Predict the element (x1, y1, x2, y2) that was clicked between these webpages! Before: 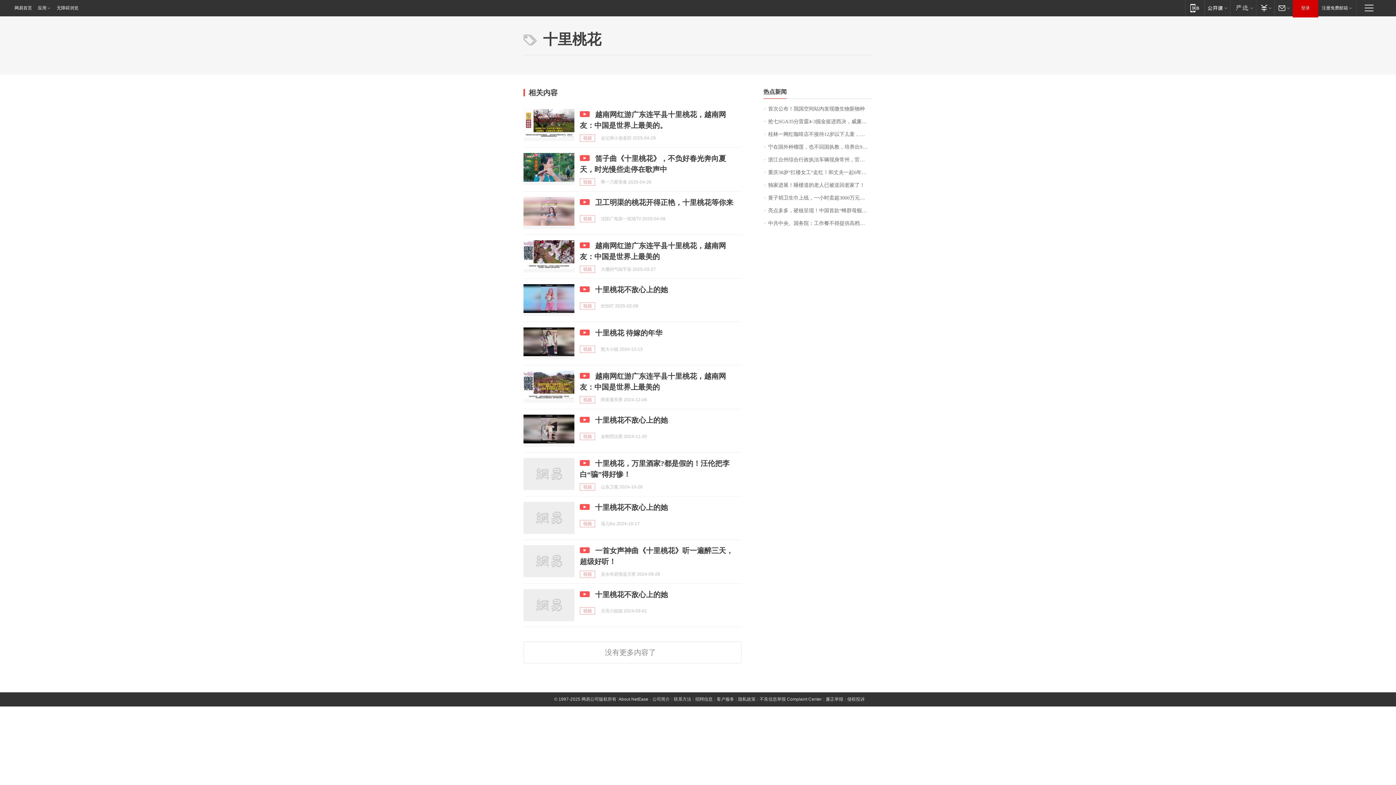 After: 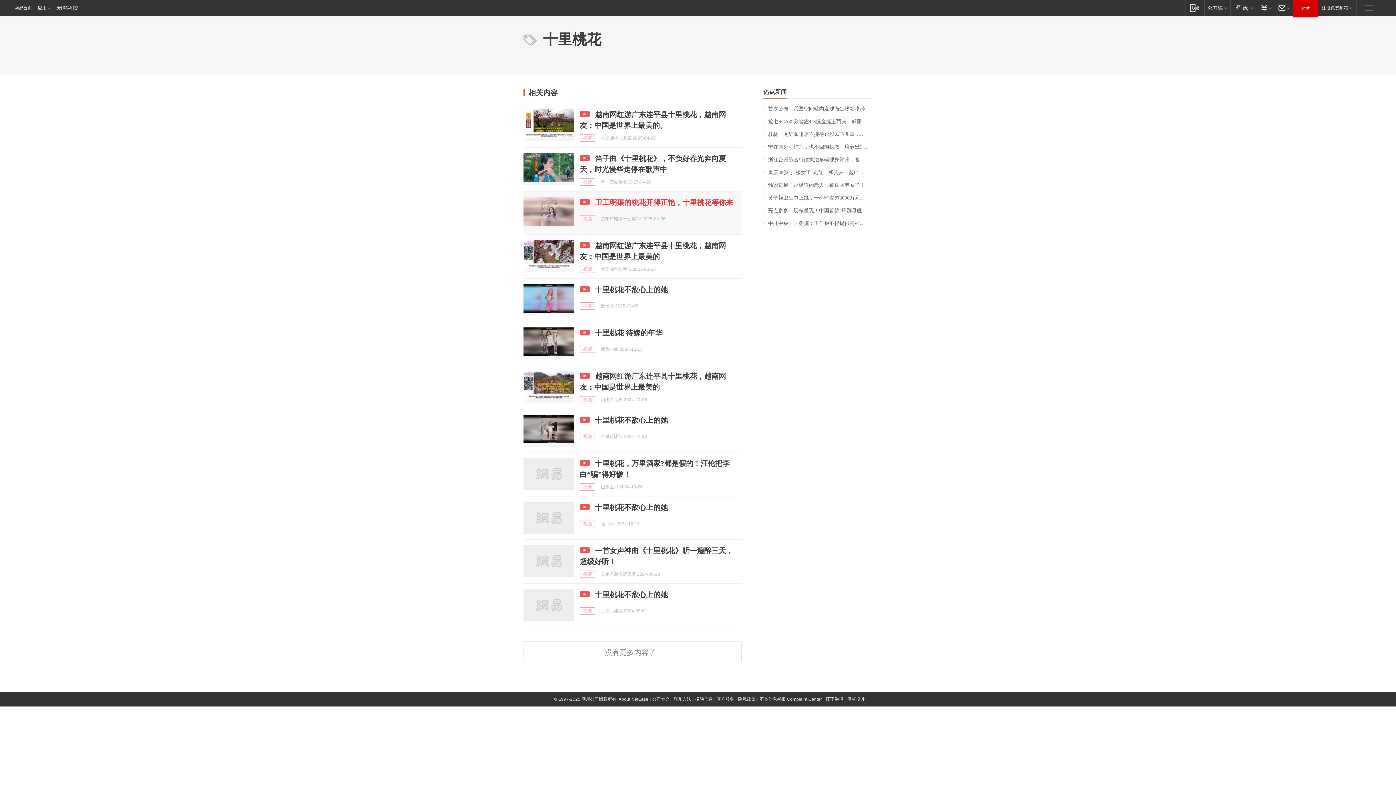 Action: bbox: (595, 198, 733, 206) label: 卫工明渠的桃花开得正艳，十里桃花等你来